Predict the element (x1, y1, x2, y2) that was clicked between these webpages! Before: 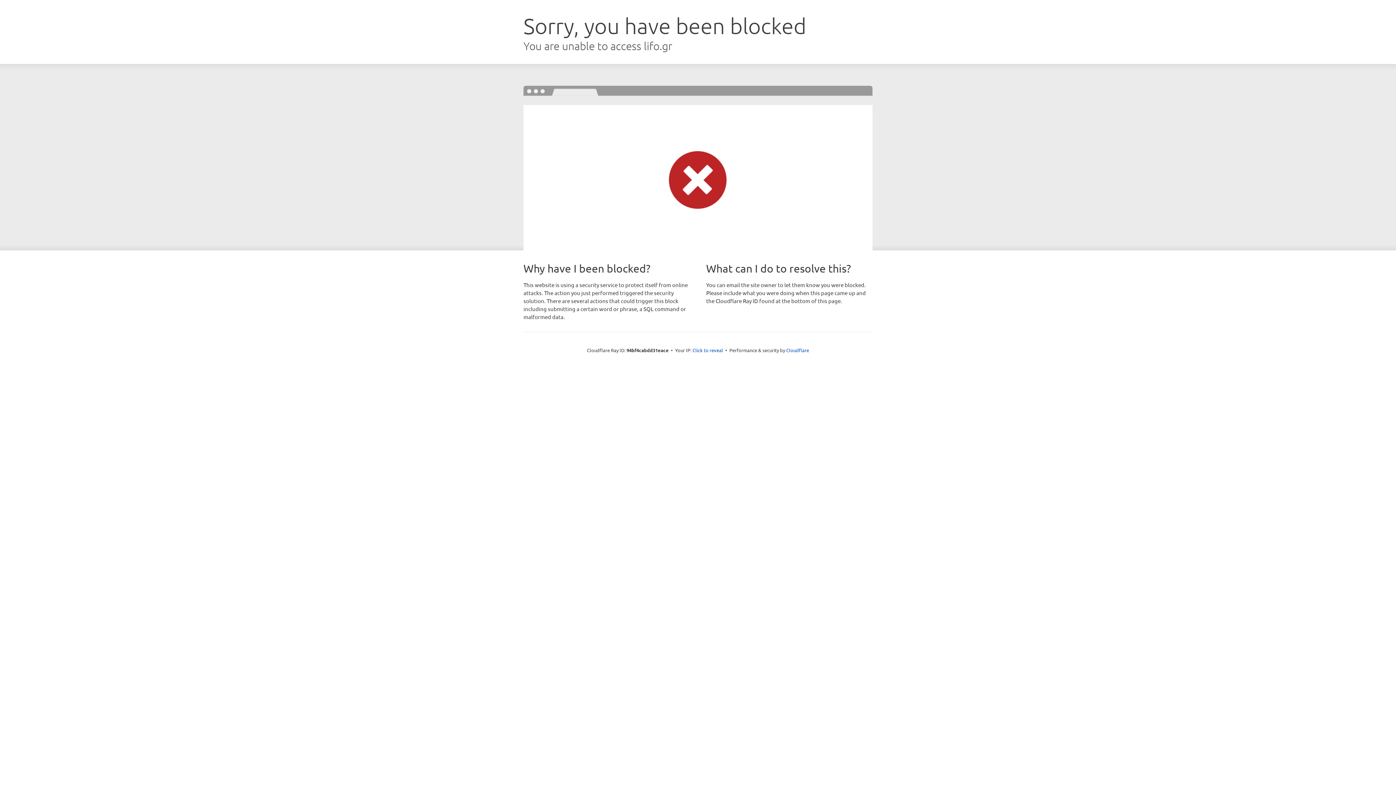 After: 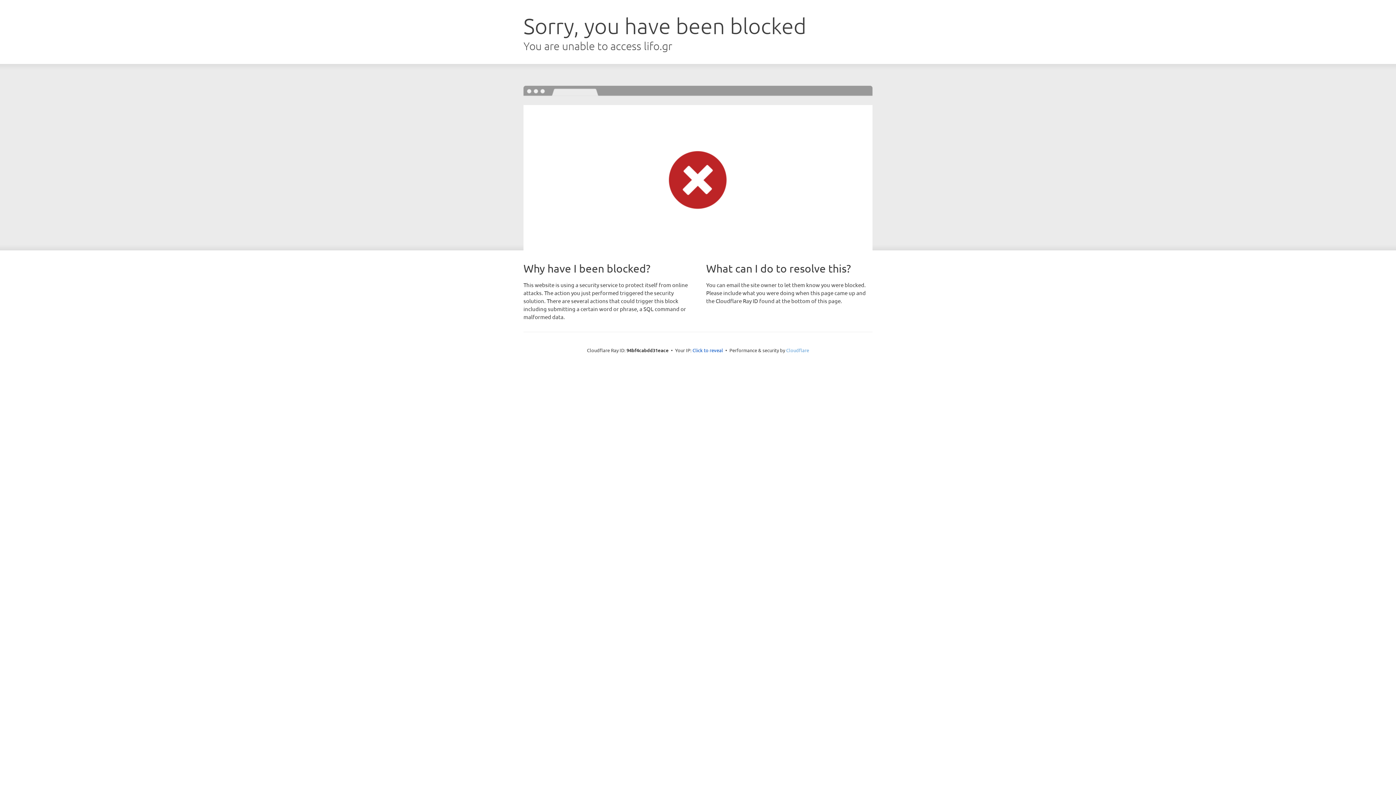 Action: label: Cloudflare bbox: (786, 347, 809, 353)